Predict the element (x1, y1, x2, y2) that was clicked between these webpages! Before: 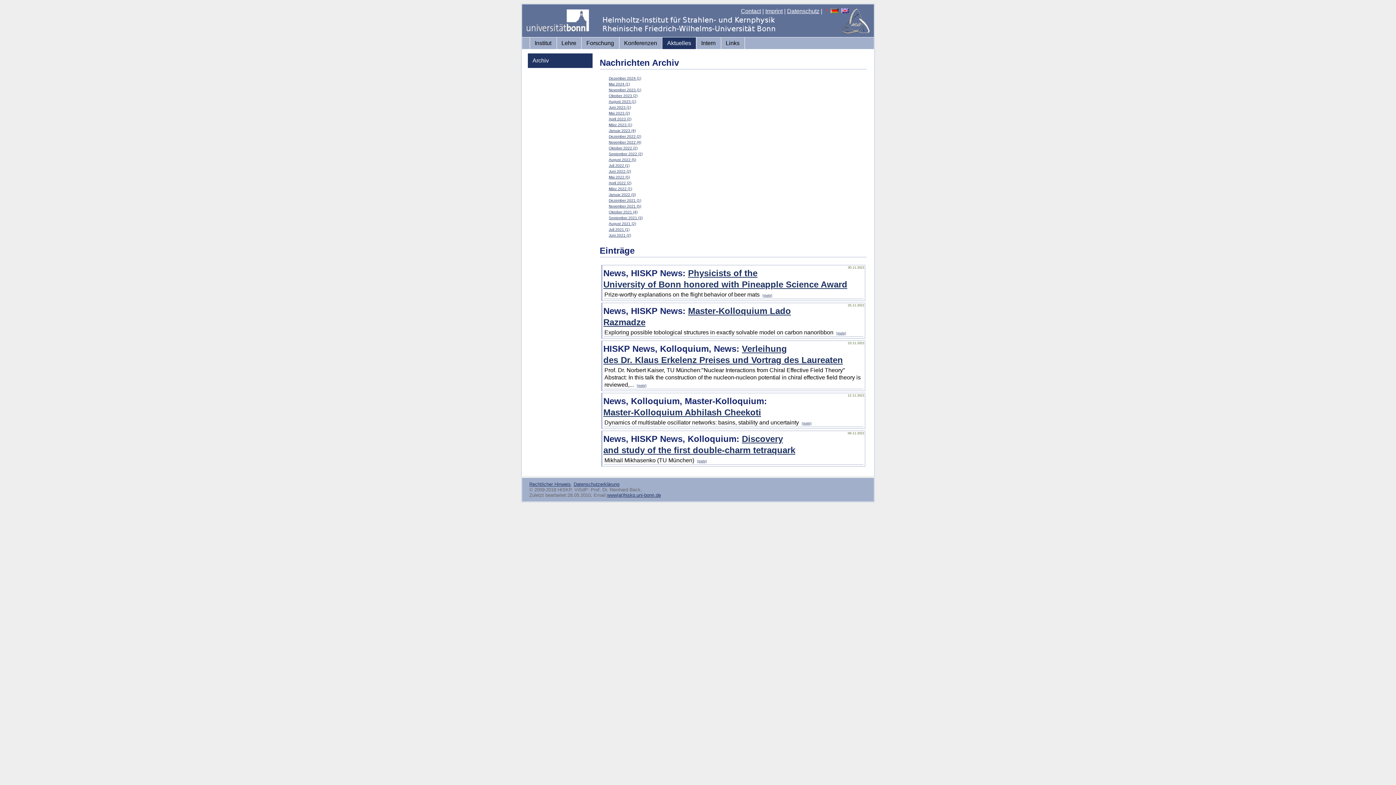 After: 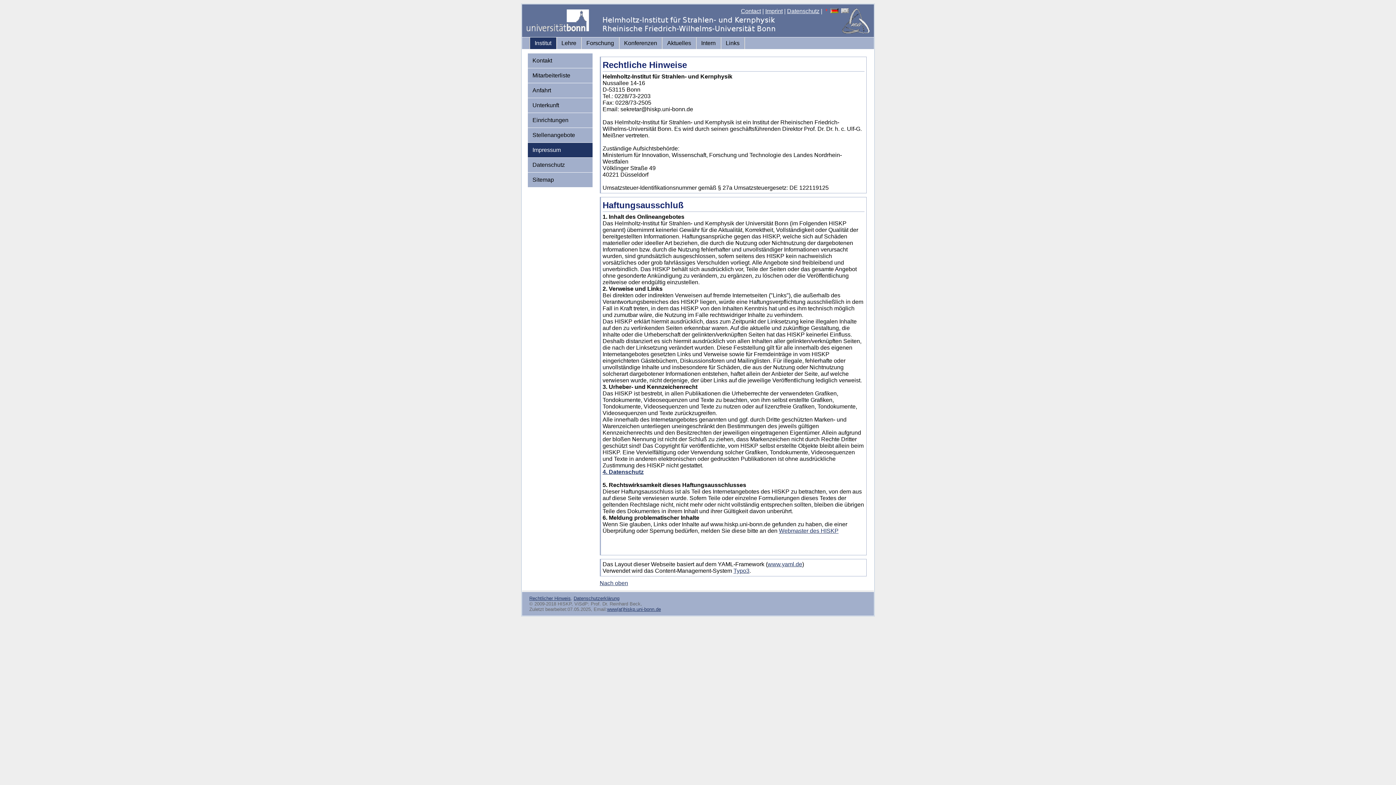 Action: label: Rechtlicher Hinweis bbox: (529, 481, 570, 487)